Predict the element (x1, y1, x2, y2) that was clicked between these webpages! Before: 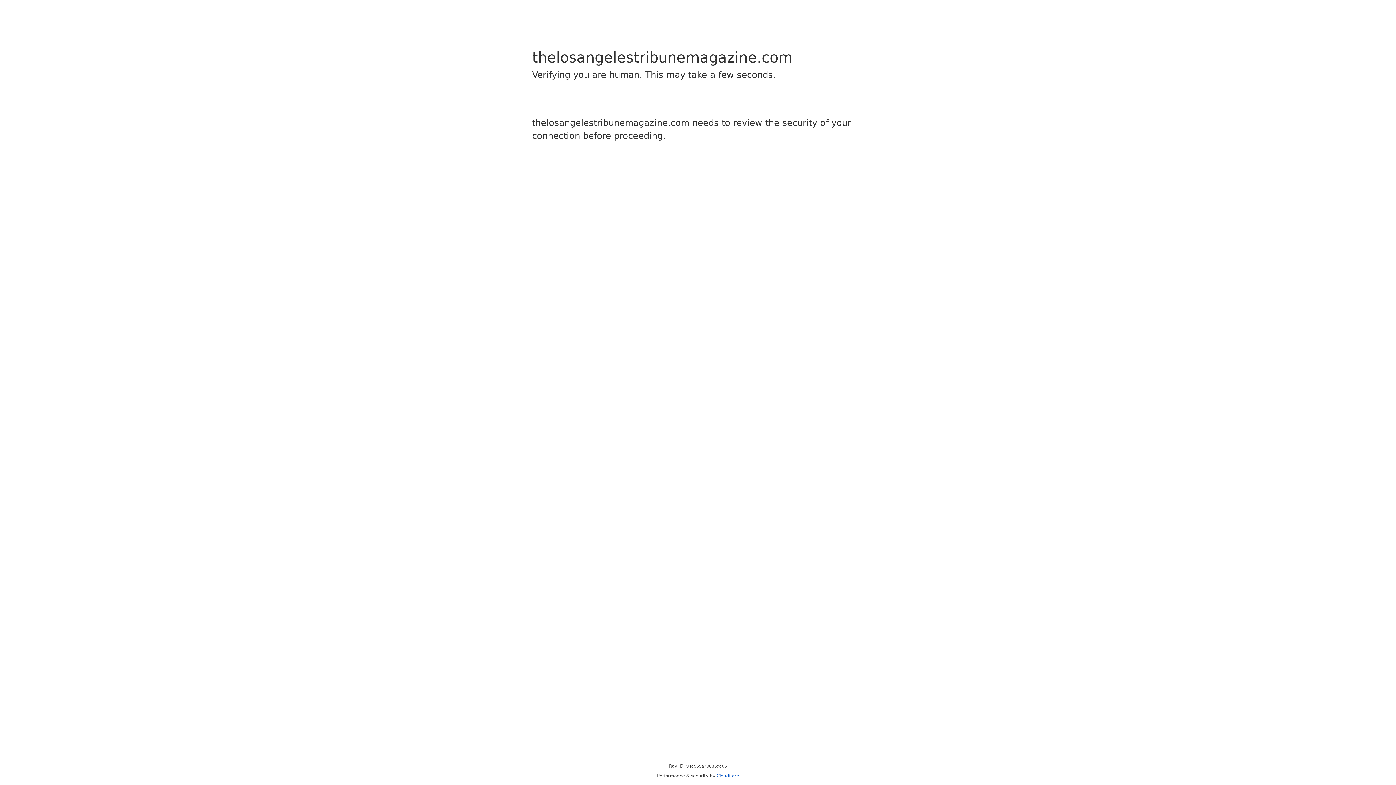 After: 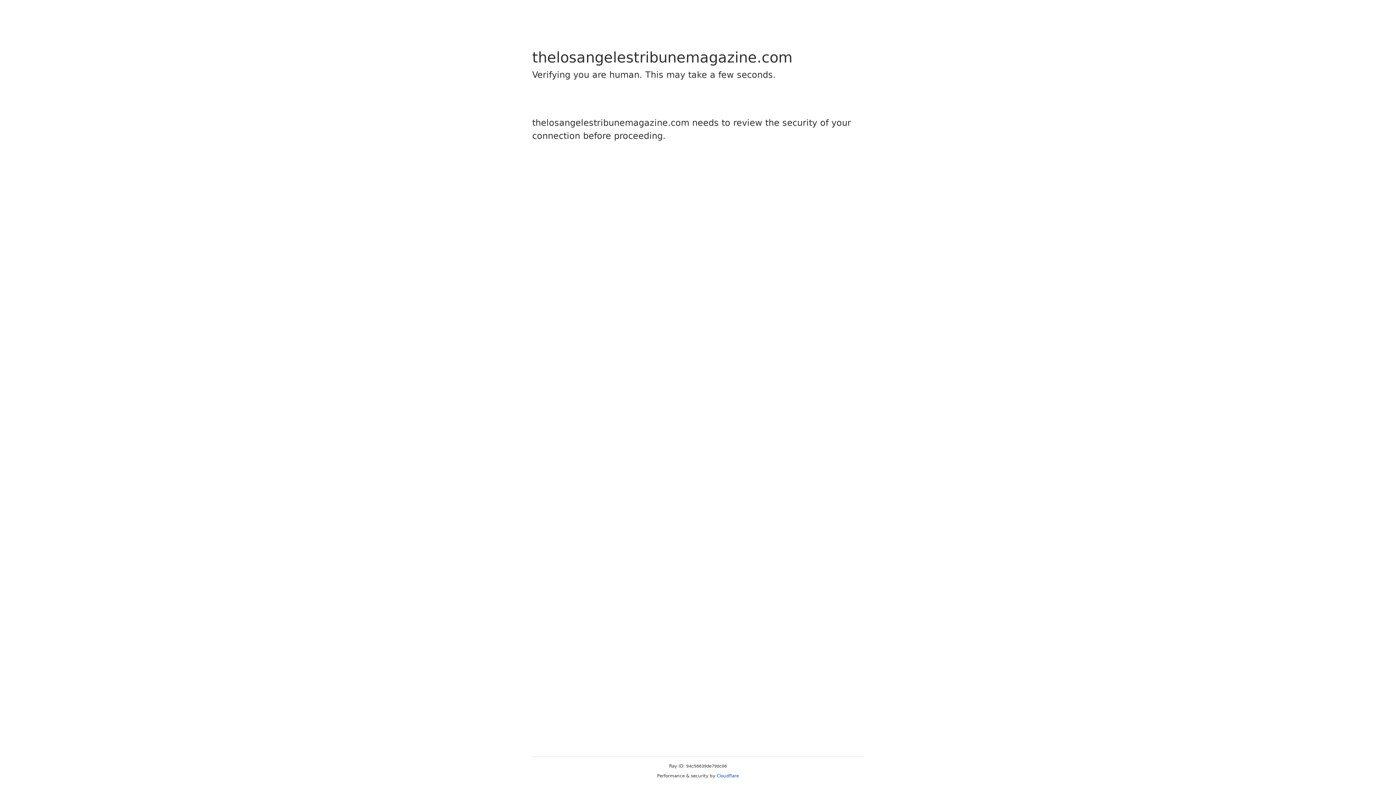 Action: label: Cloudflare bbox: (716, 773, 739, 778)